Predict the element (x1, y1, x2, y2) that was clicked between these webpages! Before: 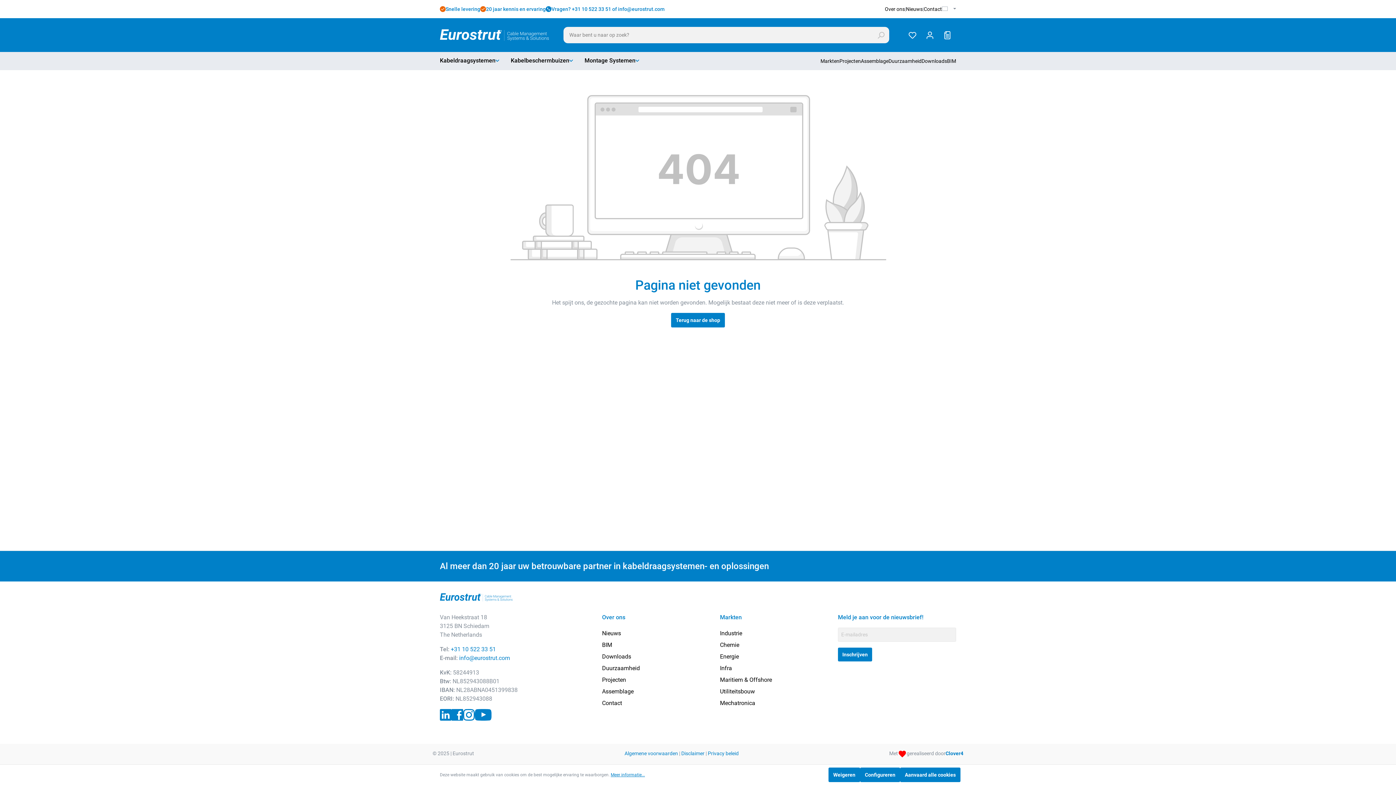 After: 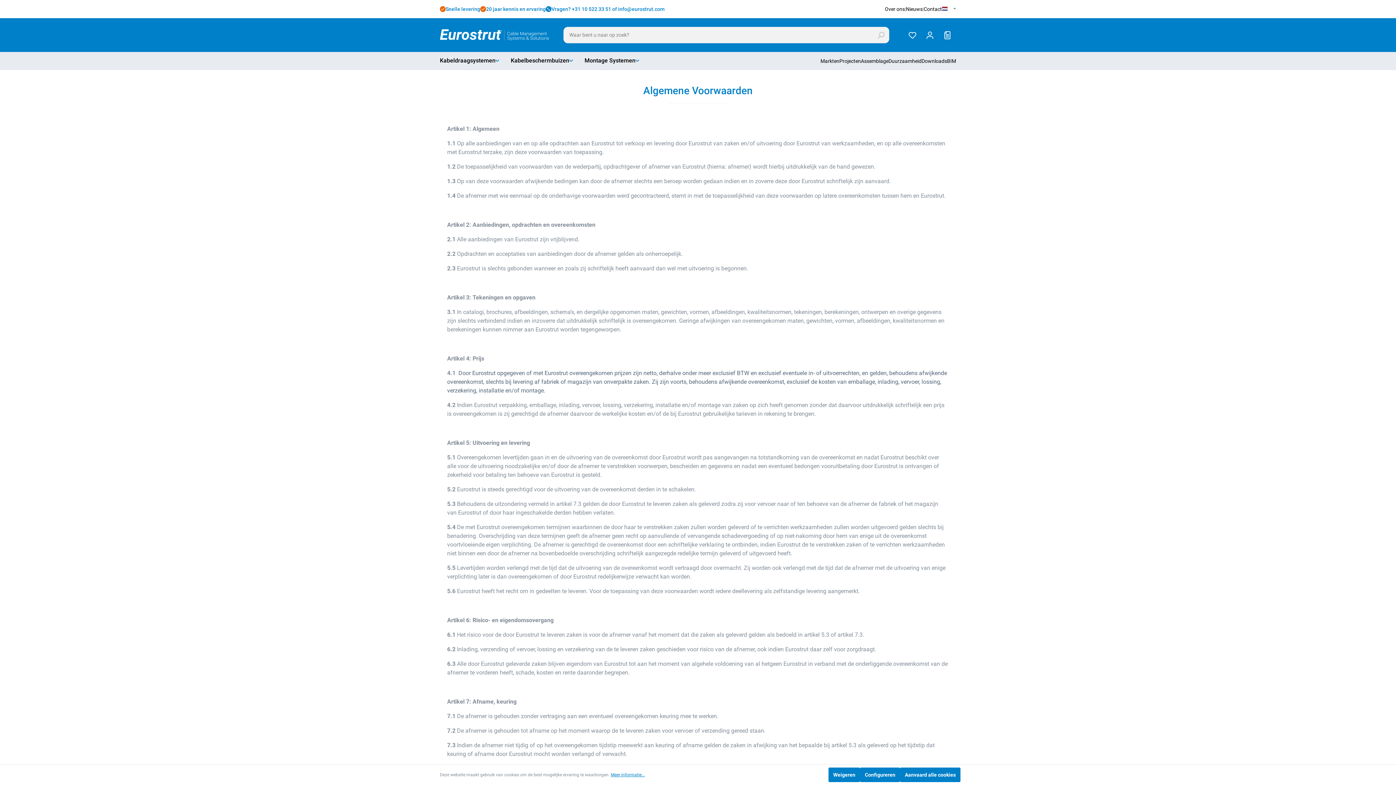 Action: bbox: (624, 750, 678, 756) label: Algemene voorwaarden